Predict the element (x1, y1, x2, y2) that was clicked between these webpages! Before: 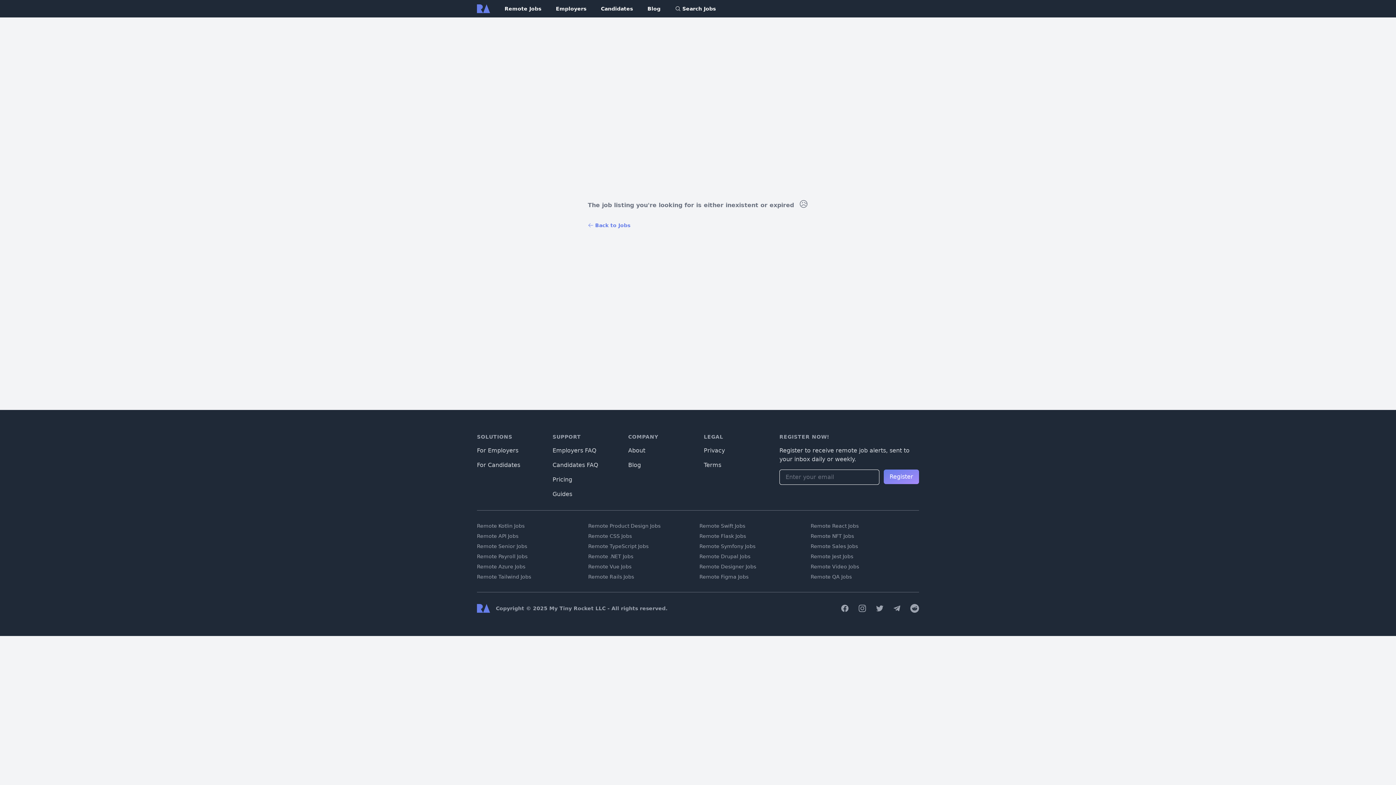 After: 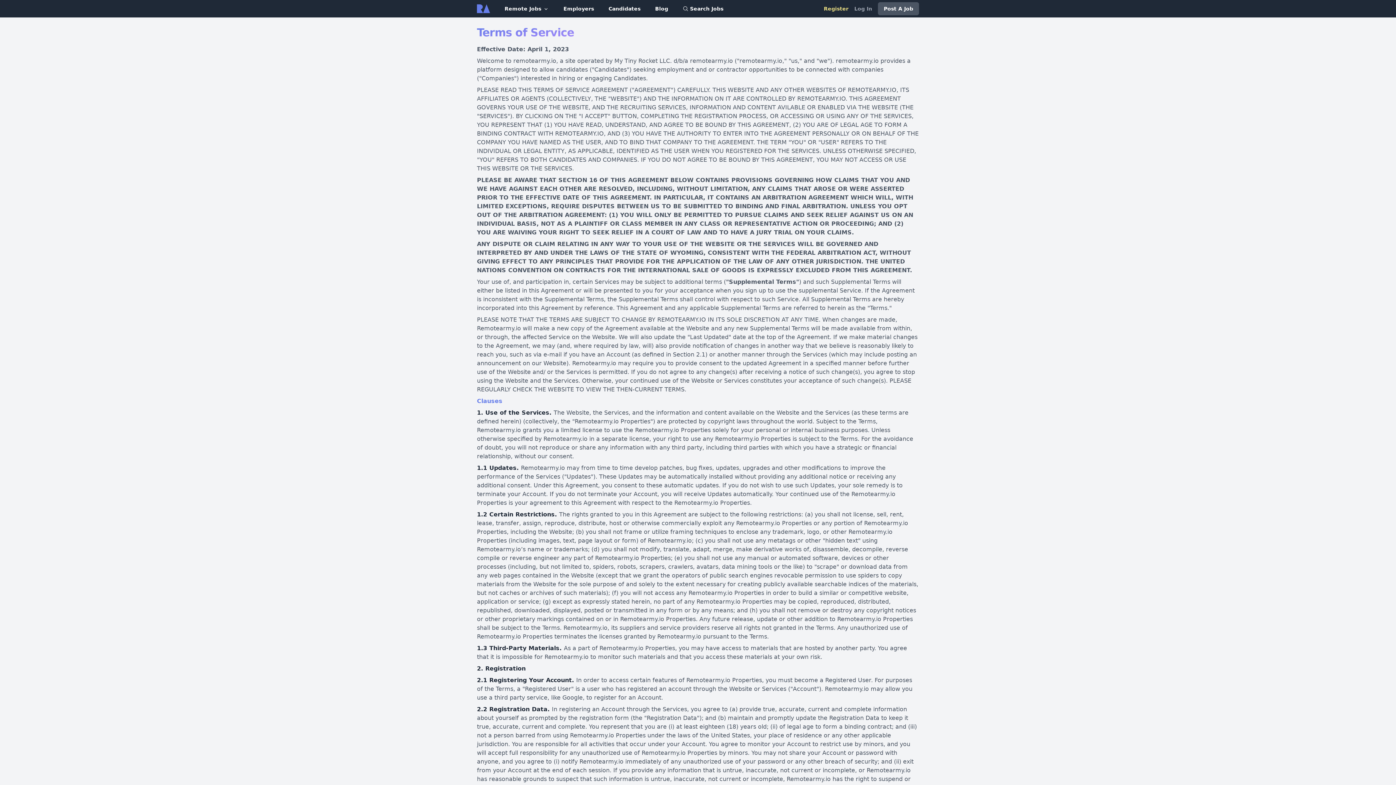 Action: label: Terms bbox: (704, 461, 721, 468)